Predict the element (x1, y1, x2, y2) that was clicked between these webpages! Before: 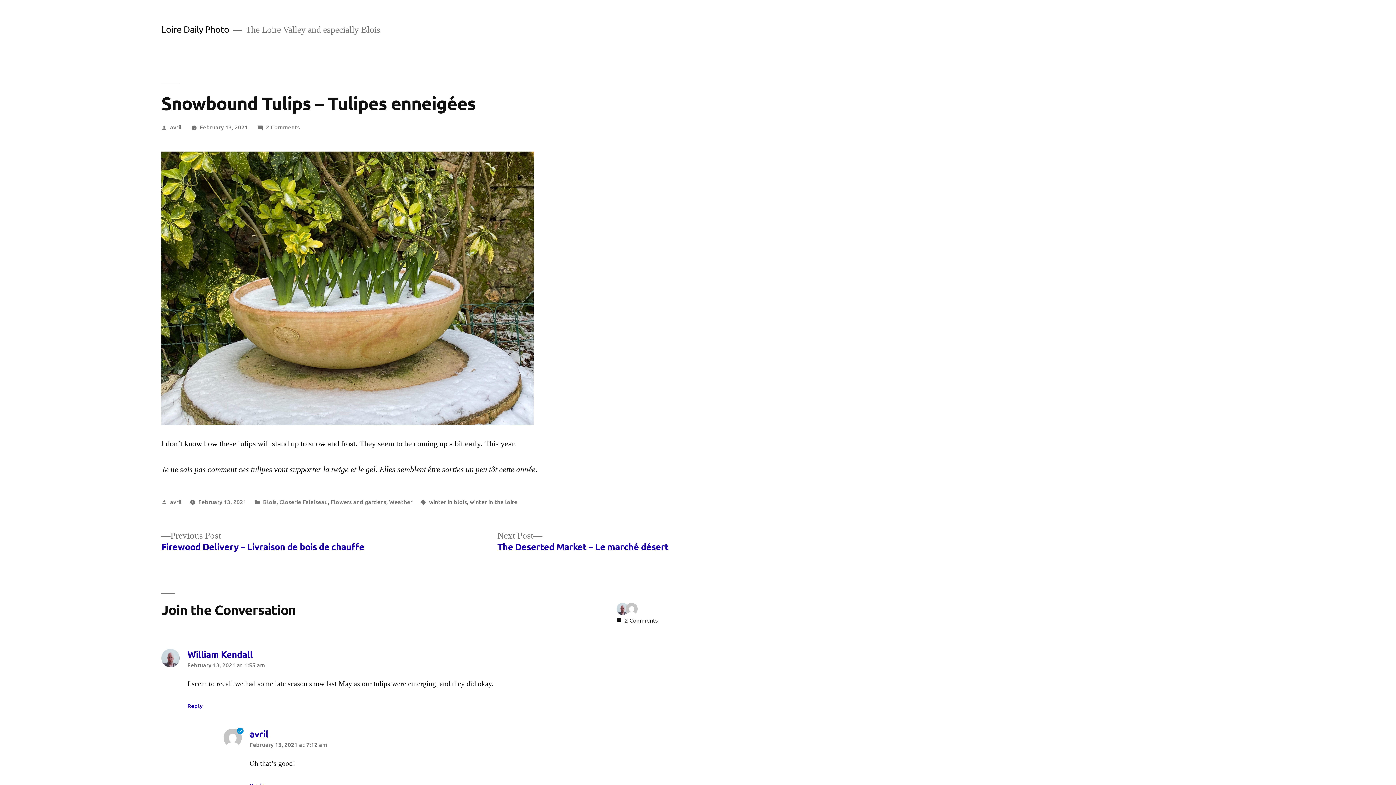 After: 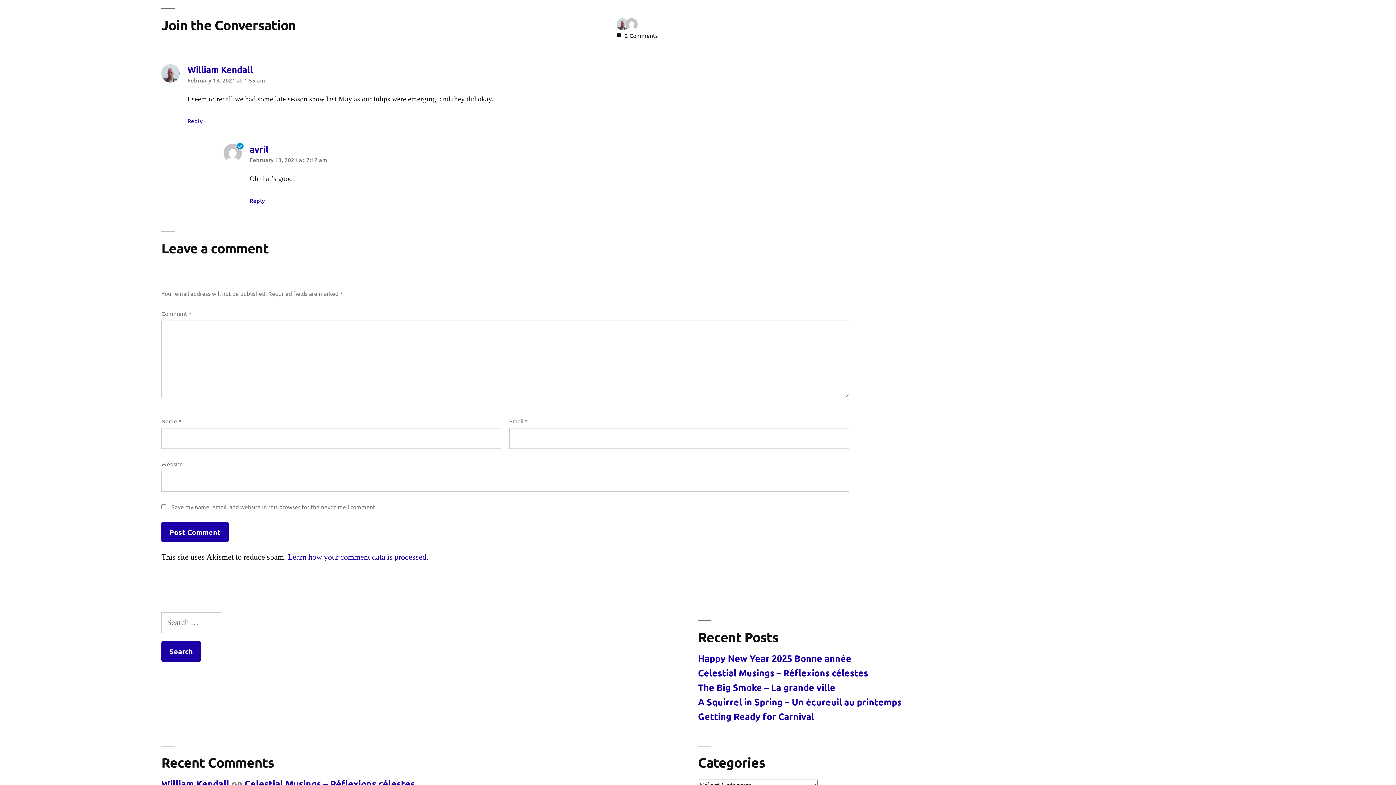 Action: label: 2 Comments
on Snowbound Tulips – Tulipes enneigées bbox: (265, 122, 299, 130)